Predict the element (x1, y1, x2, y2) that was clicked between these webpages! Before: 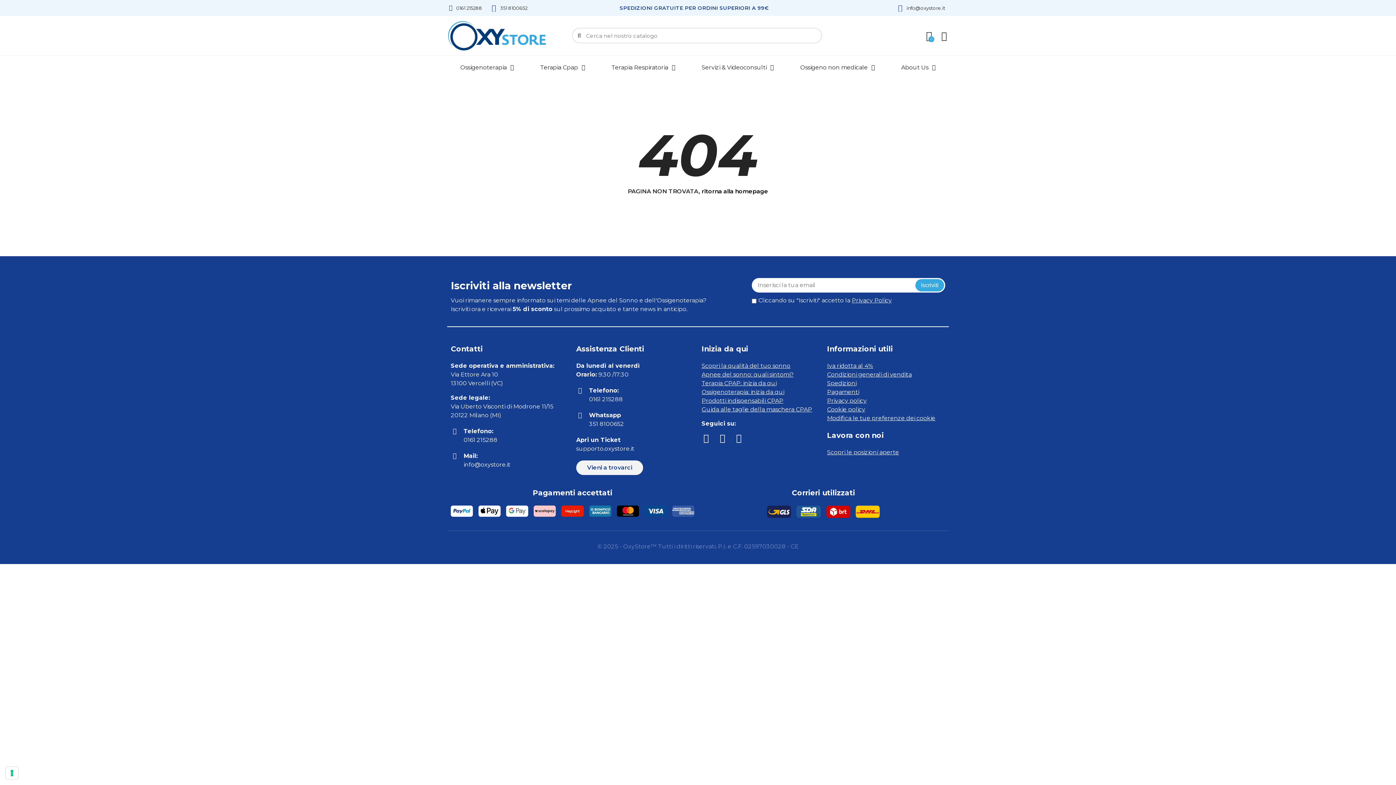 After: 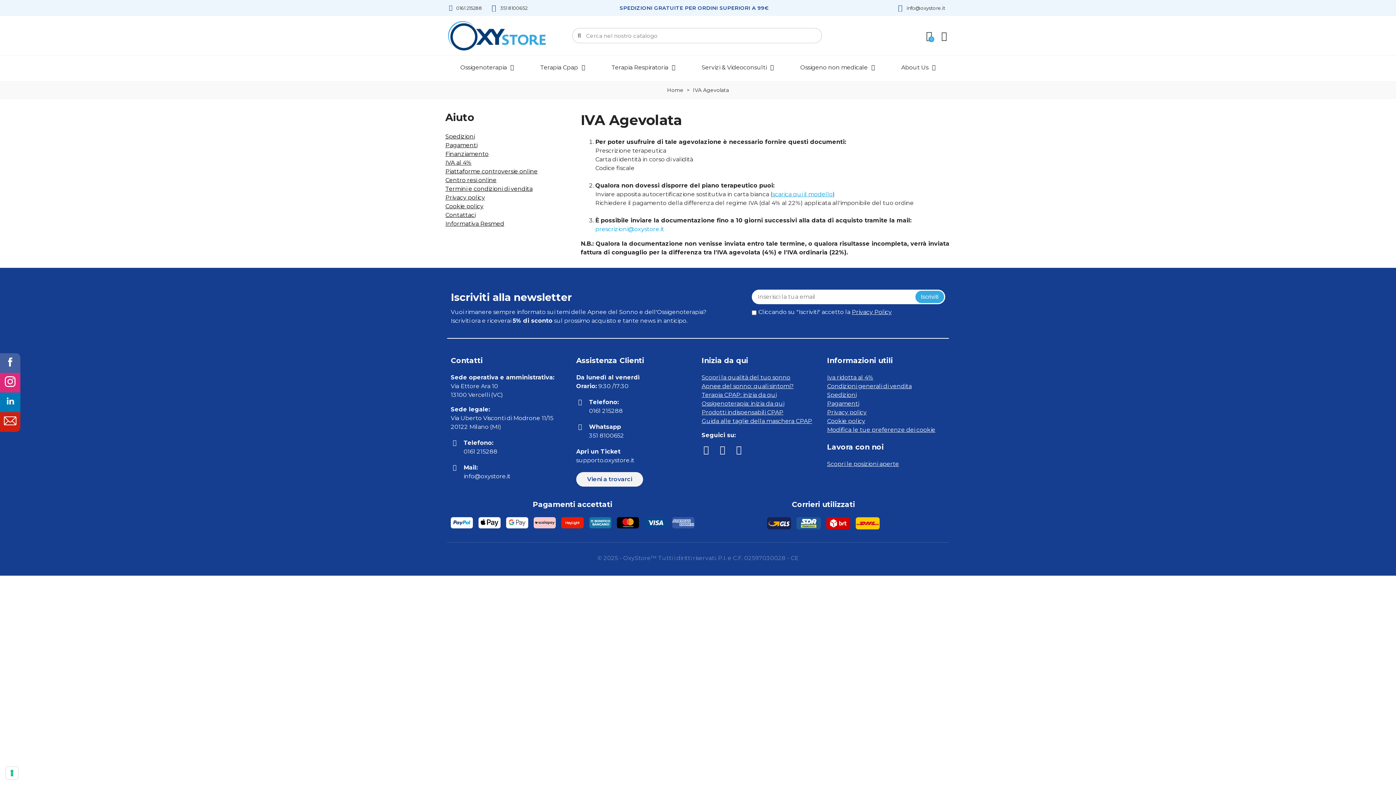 Action: bbox: (827, 362, 873, 369) label: Iva ridotta al 4%